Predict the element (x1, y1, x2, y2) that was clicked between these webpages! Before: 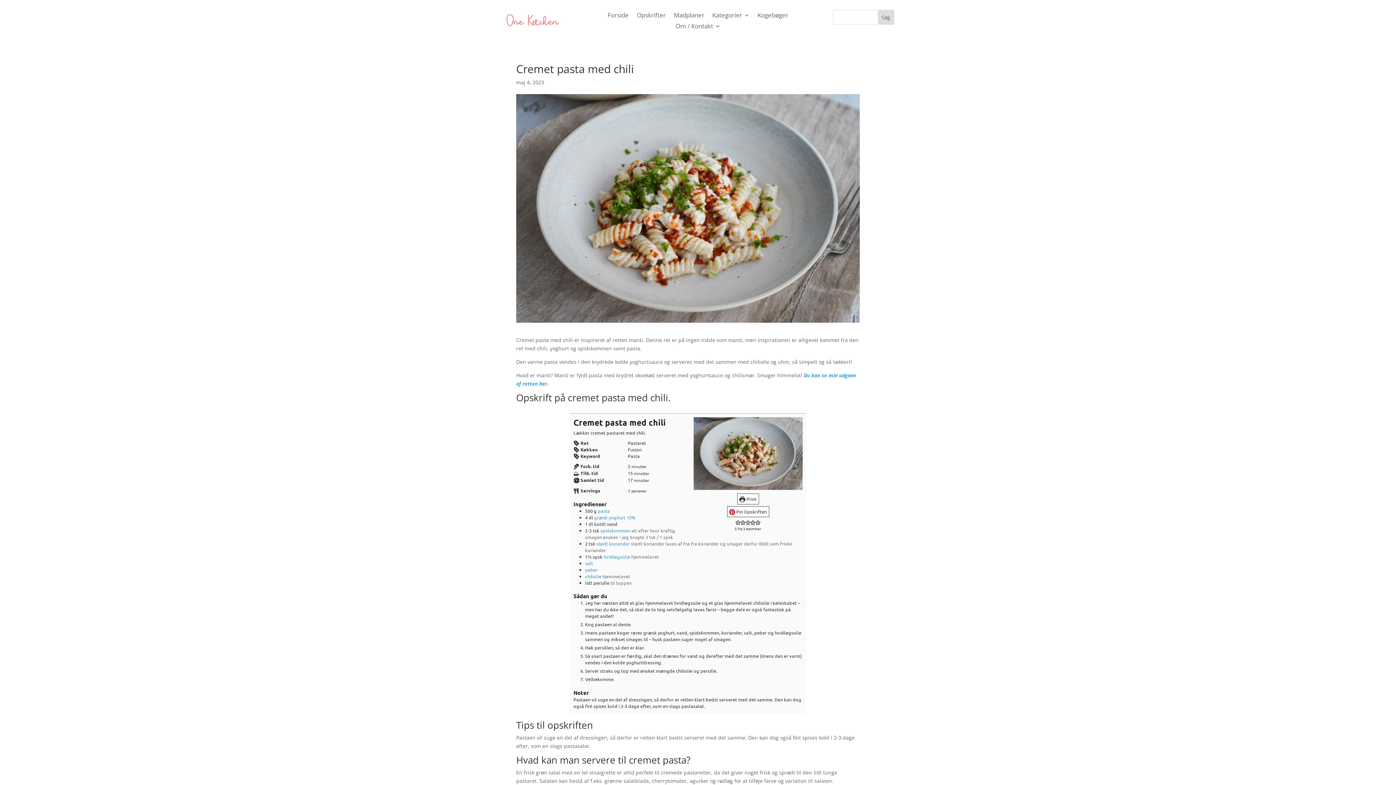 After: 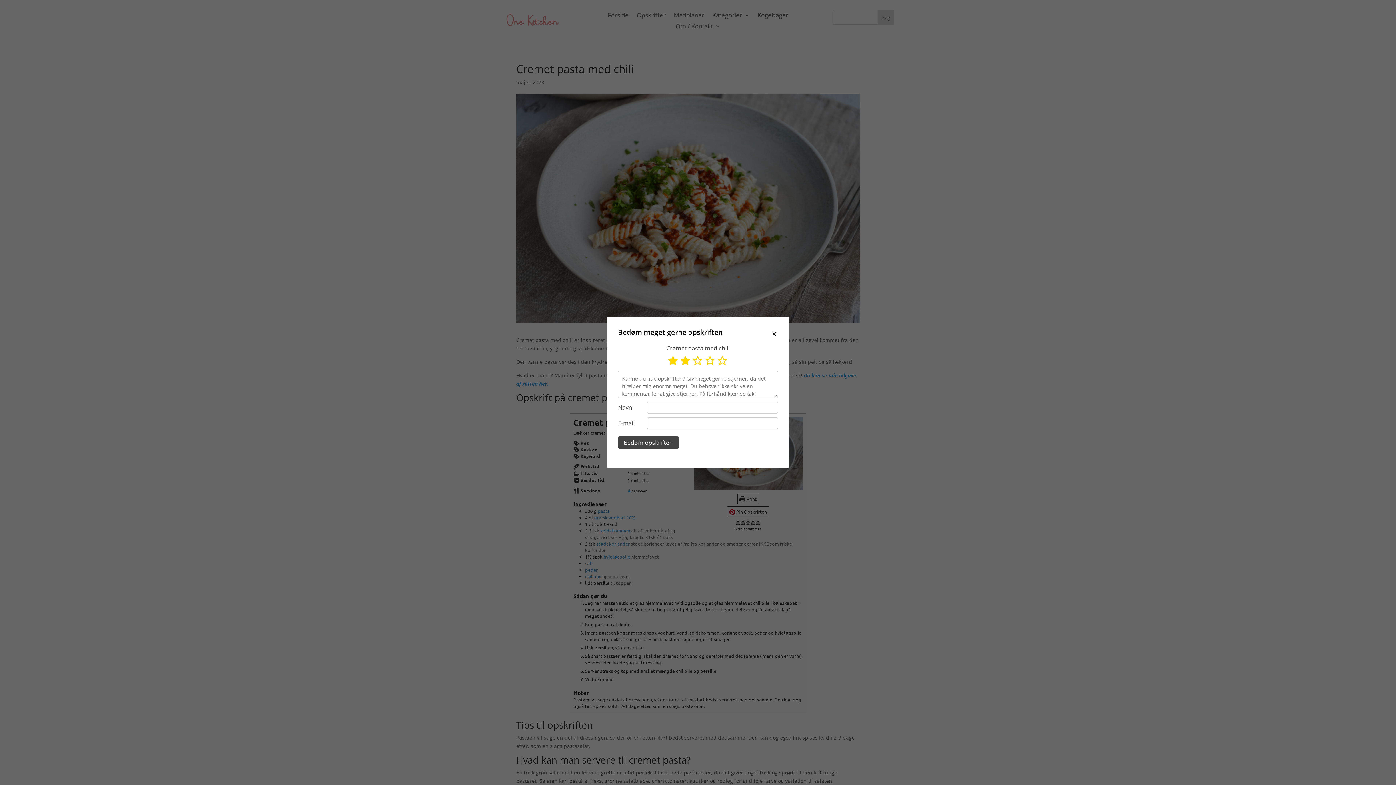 Action: bbox: (740, 519, 745, 525) label: Rate this recipe 2 out of 5 stars